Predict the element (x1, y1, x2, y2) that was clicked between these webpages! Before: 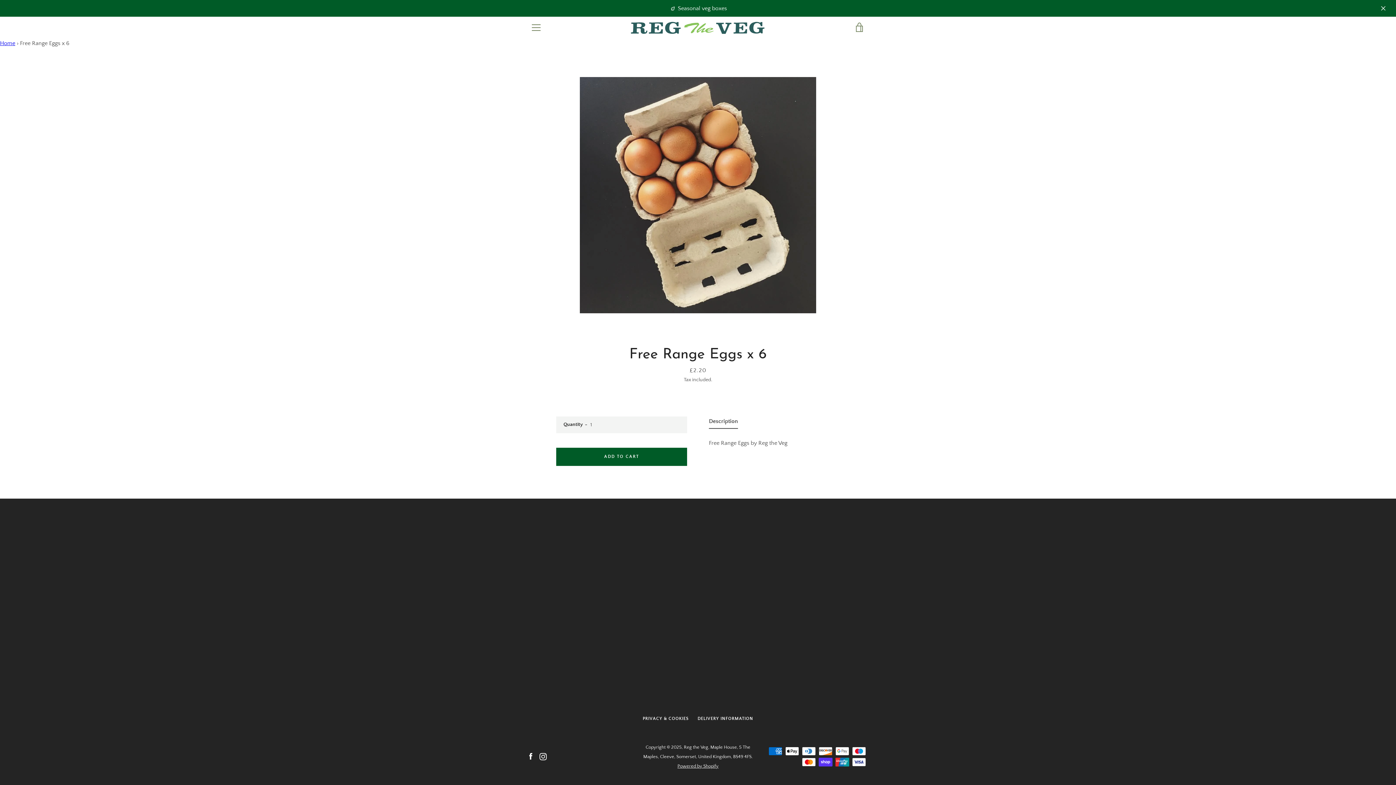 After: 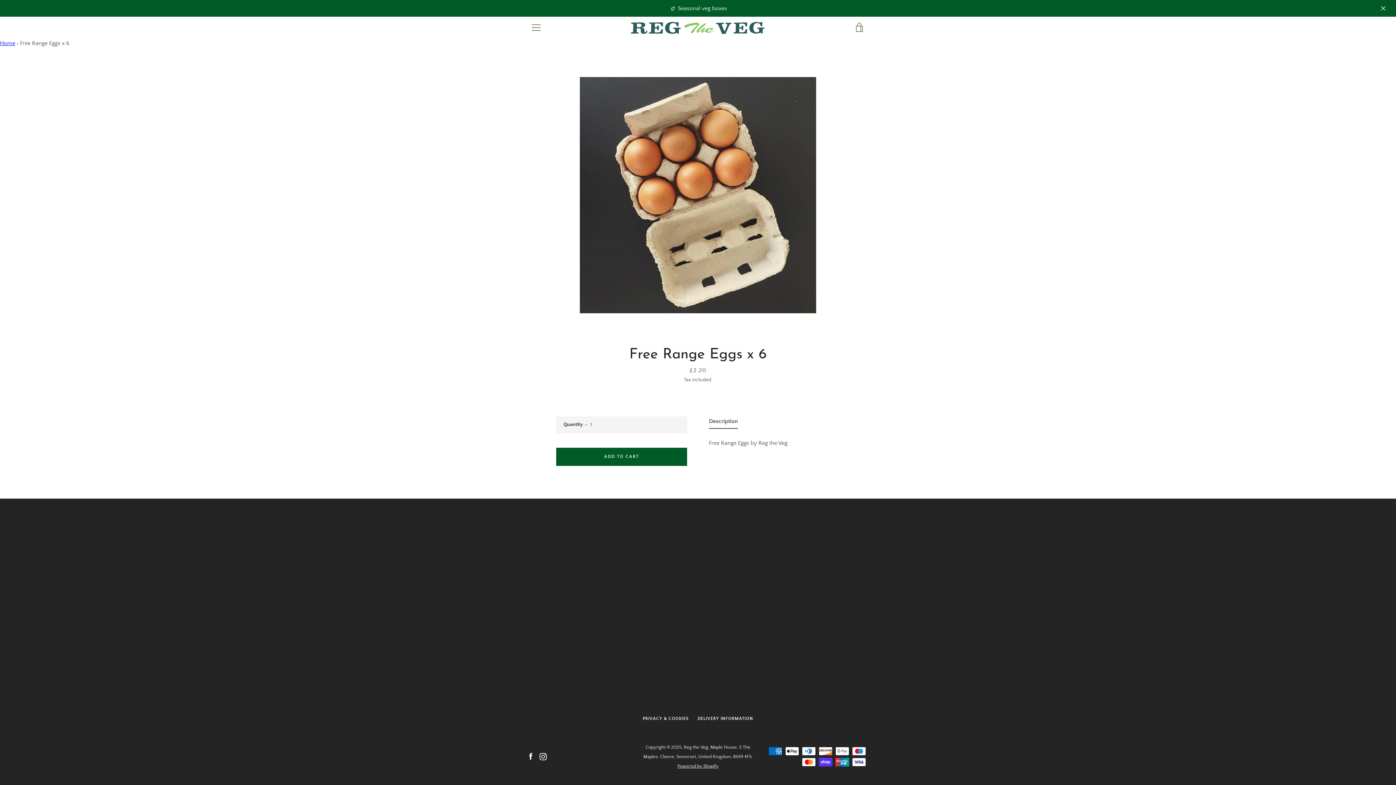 Action: label: Description bbox: (709, 416, 738, 429)